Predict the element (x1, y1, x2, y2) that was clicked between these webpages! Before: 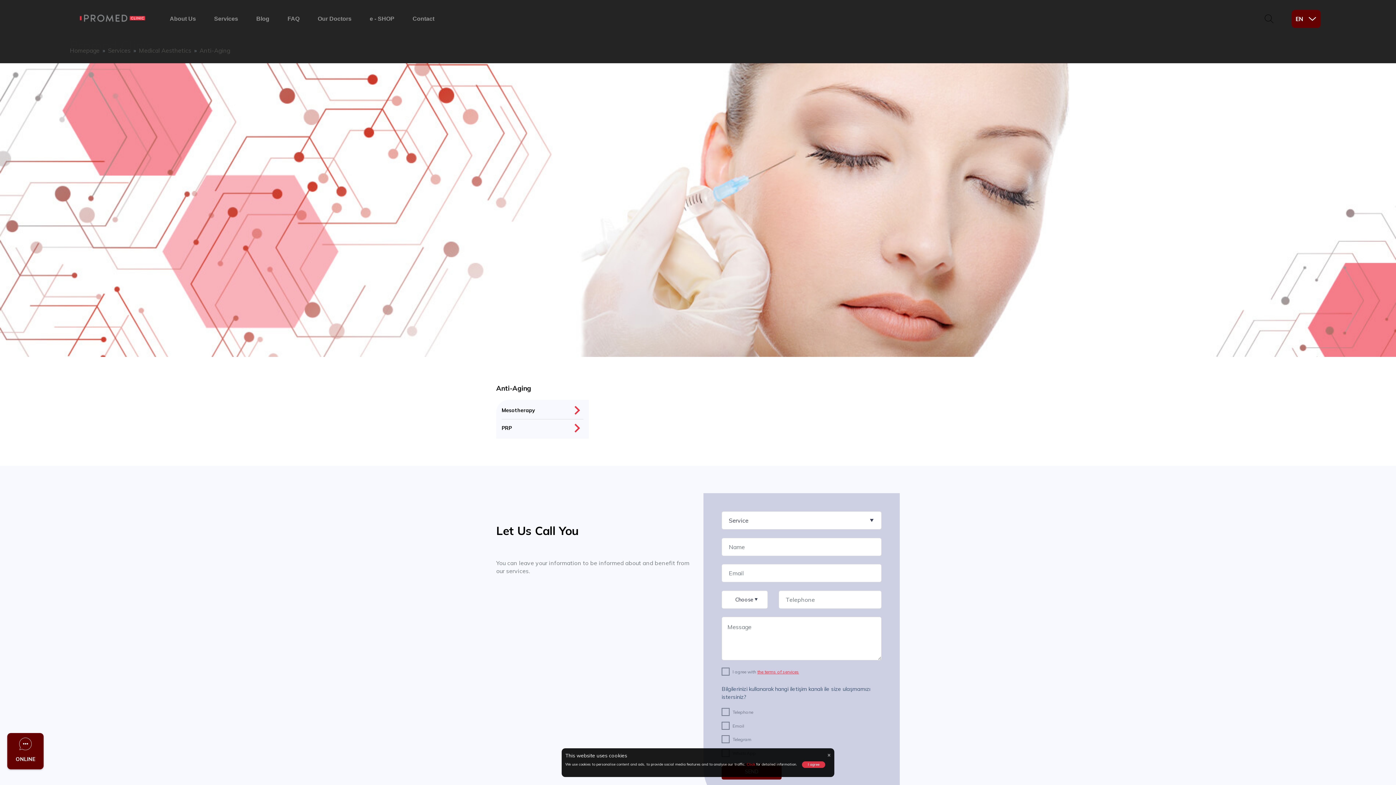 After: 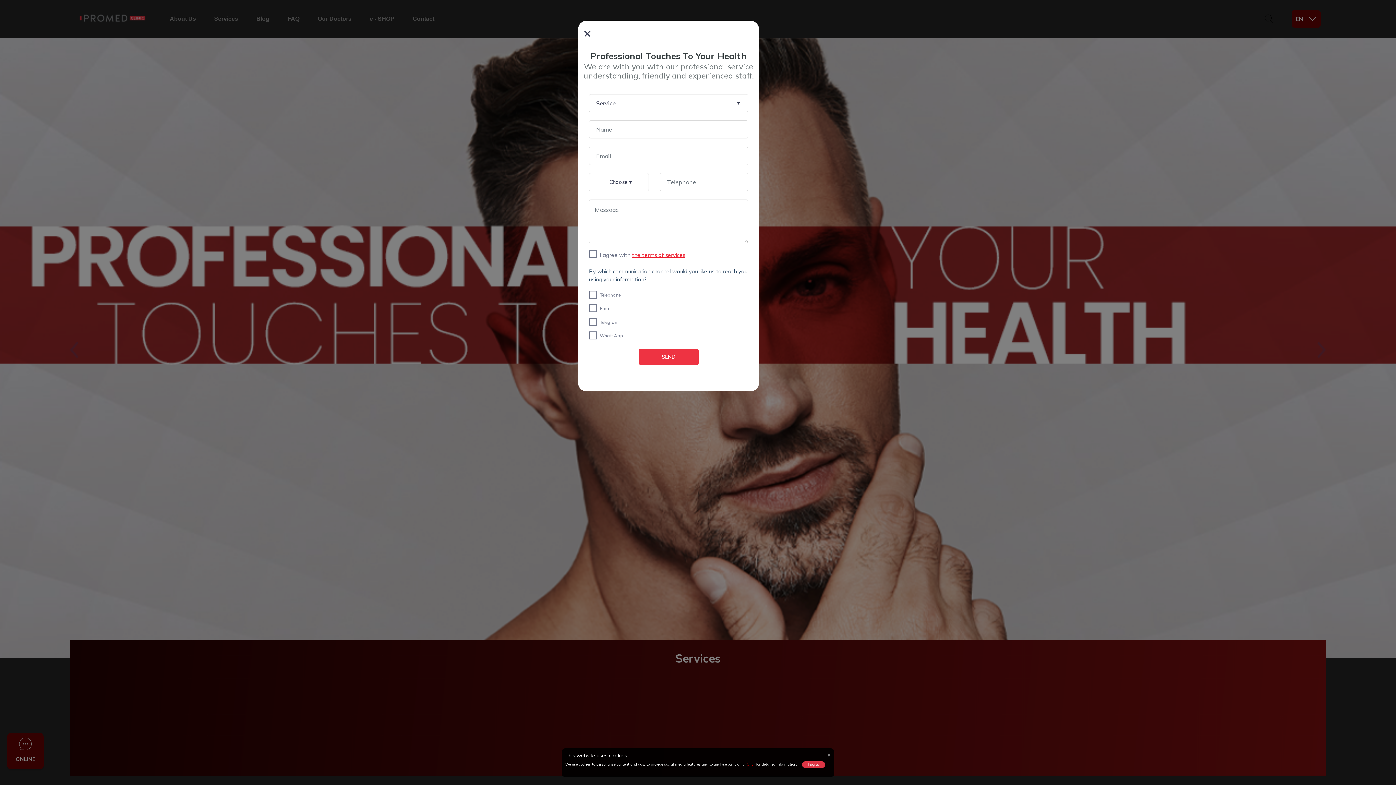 Action: bbox: (69, 0, 155, 37) label: Promed Clinic